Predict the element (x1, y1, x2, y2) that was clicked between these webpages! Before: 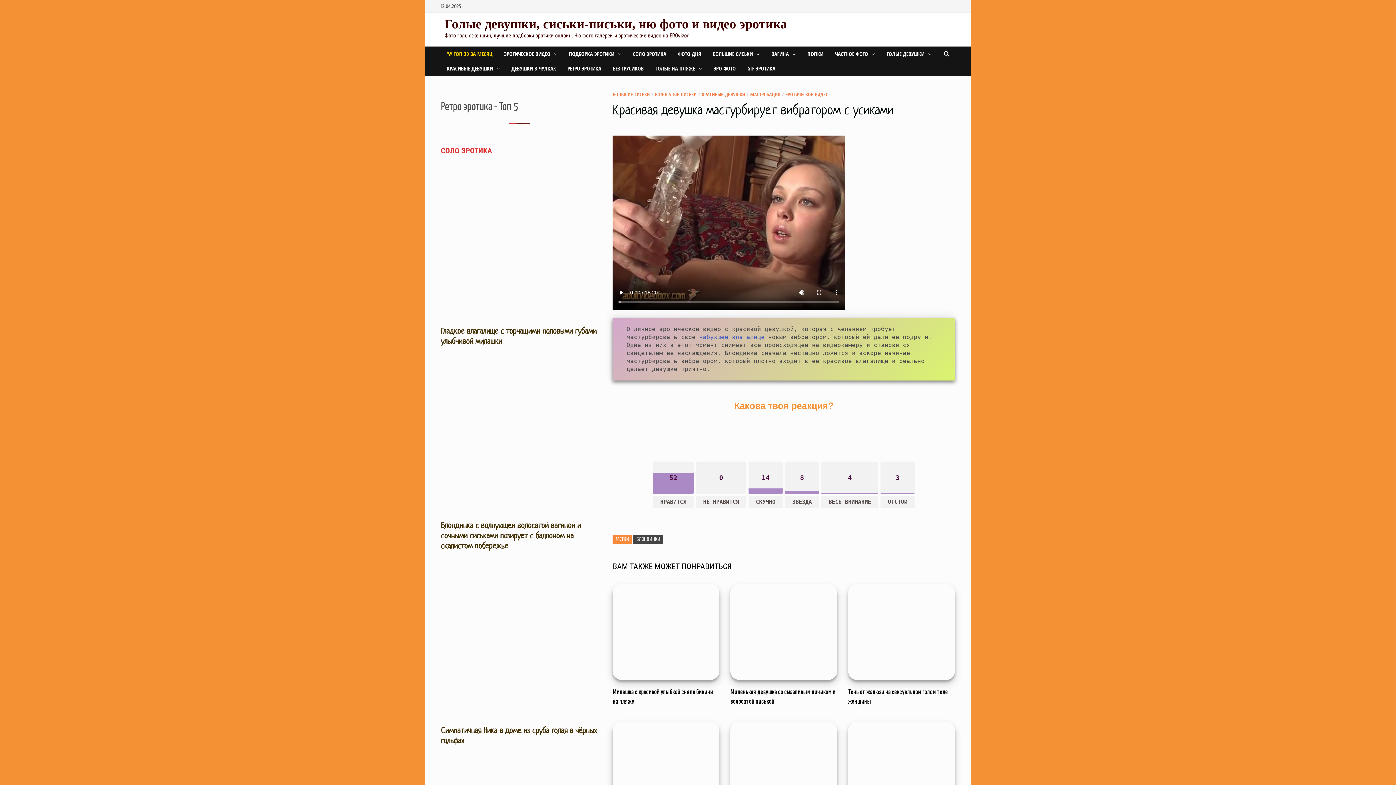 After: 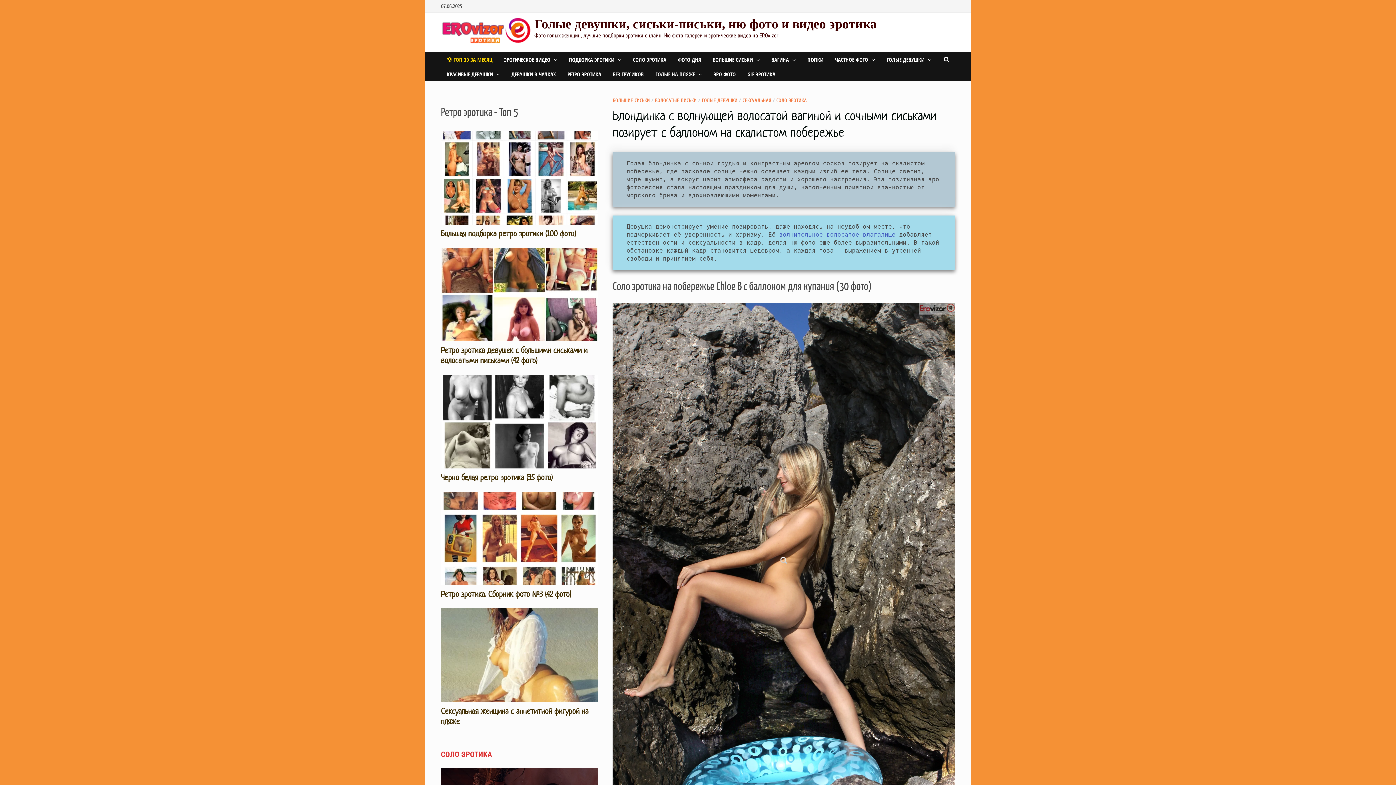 Action: bbox: (441, 434, 598, 444)